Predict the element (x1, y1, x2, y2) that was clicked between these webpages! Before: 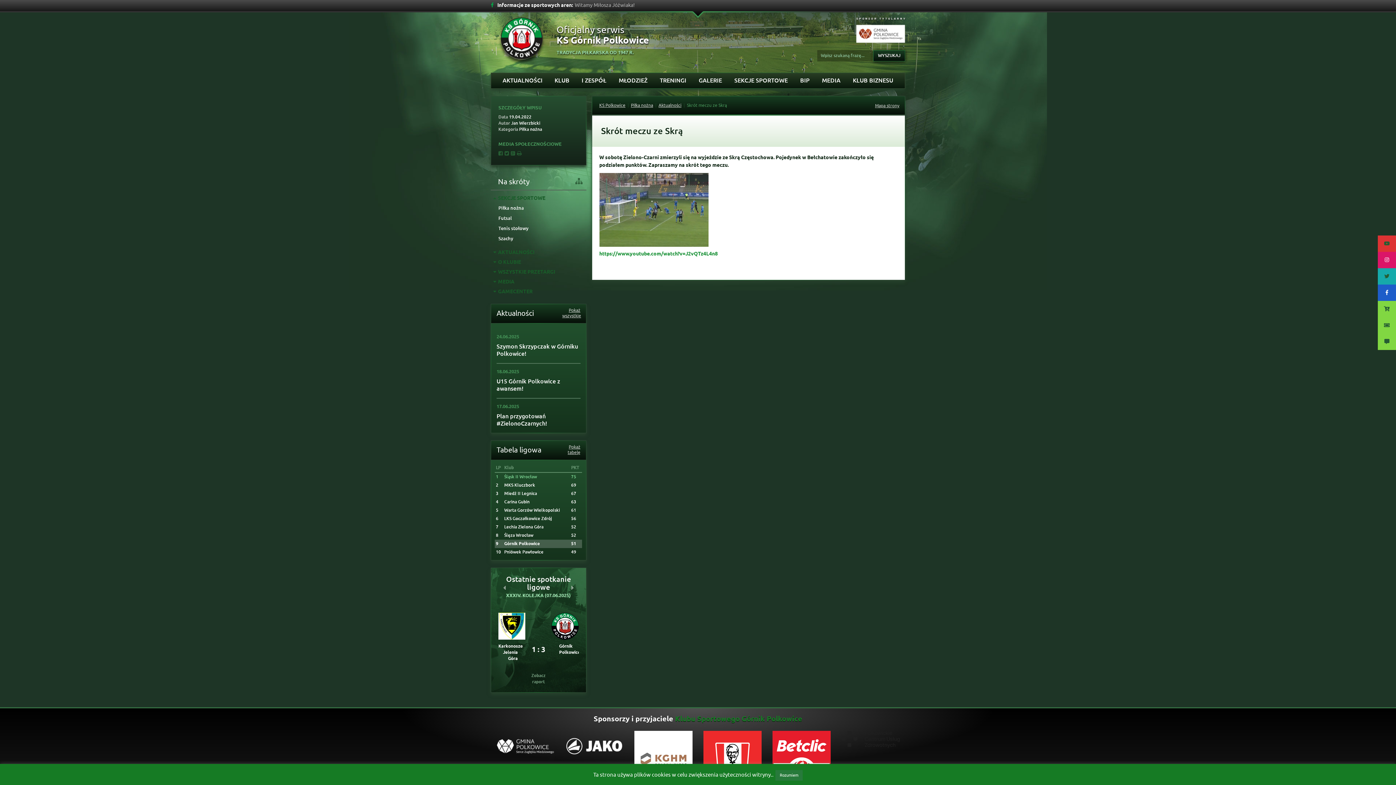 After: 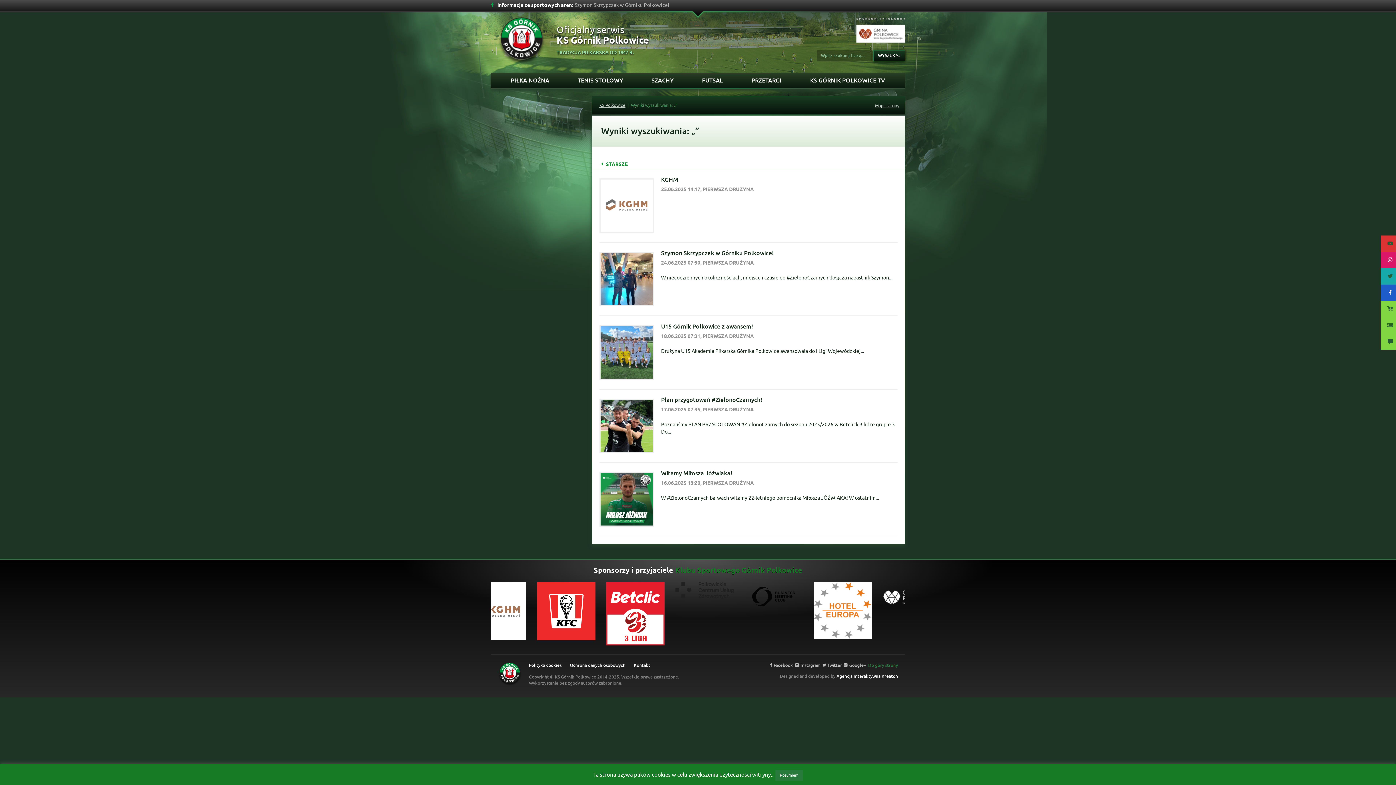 Action: label: WYSZUKAJ bbox: (873, 50, 905, 61)